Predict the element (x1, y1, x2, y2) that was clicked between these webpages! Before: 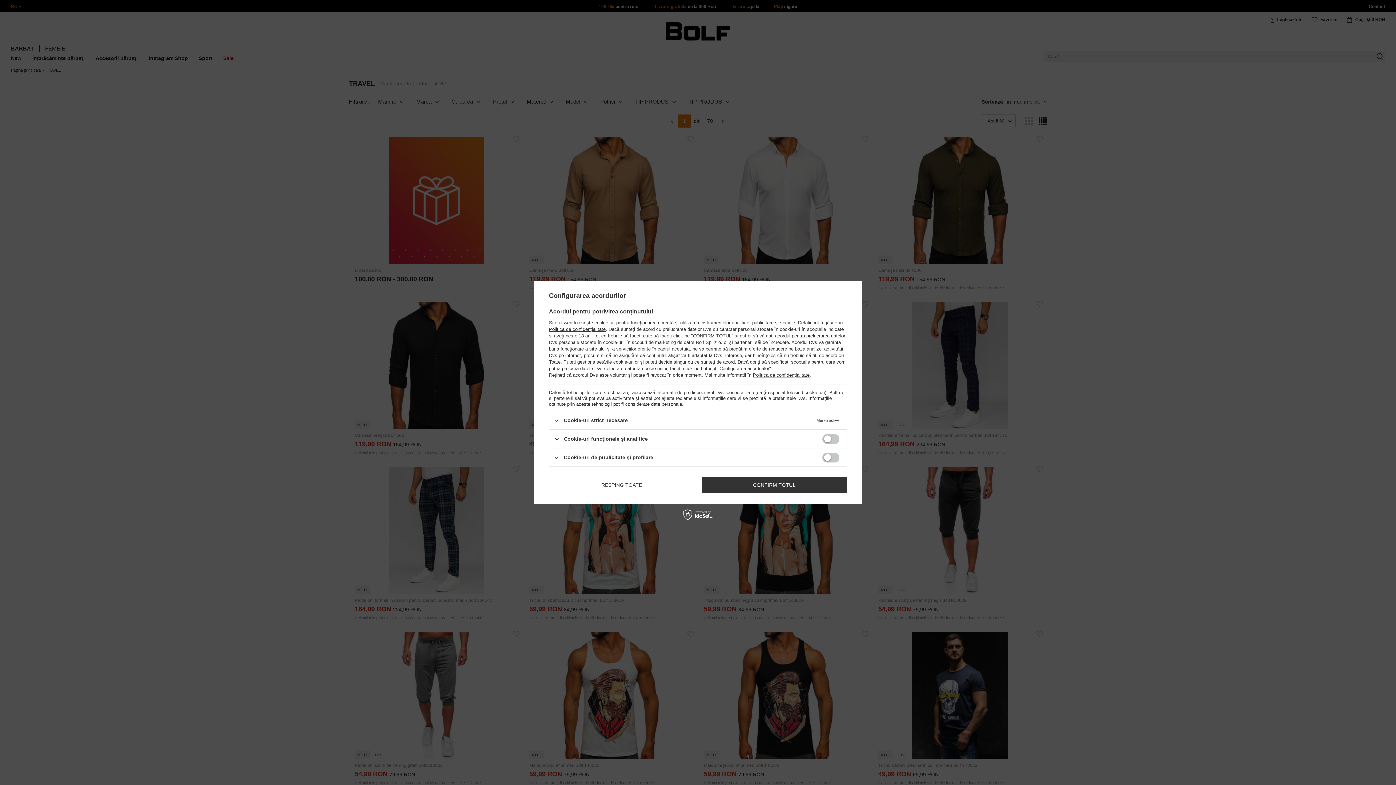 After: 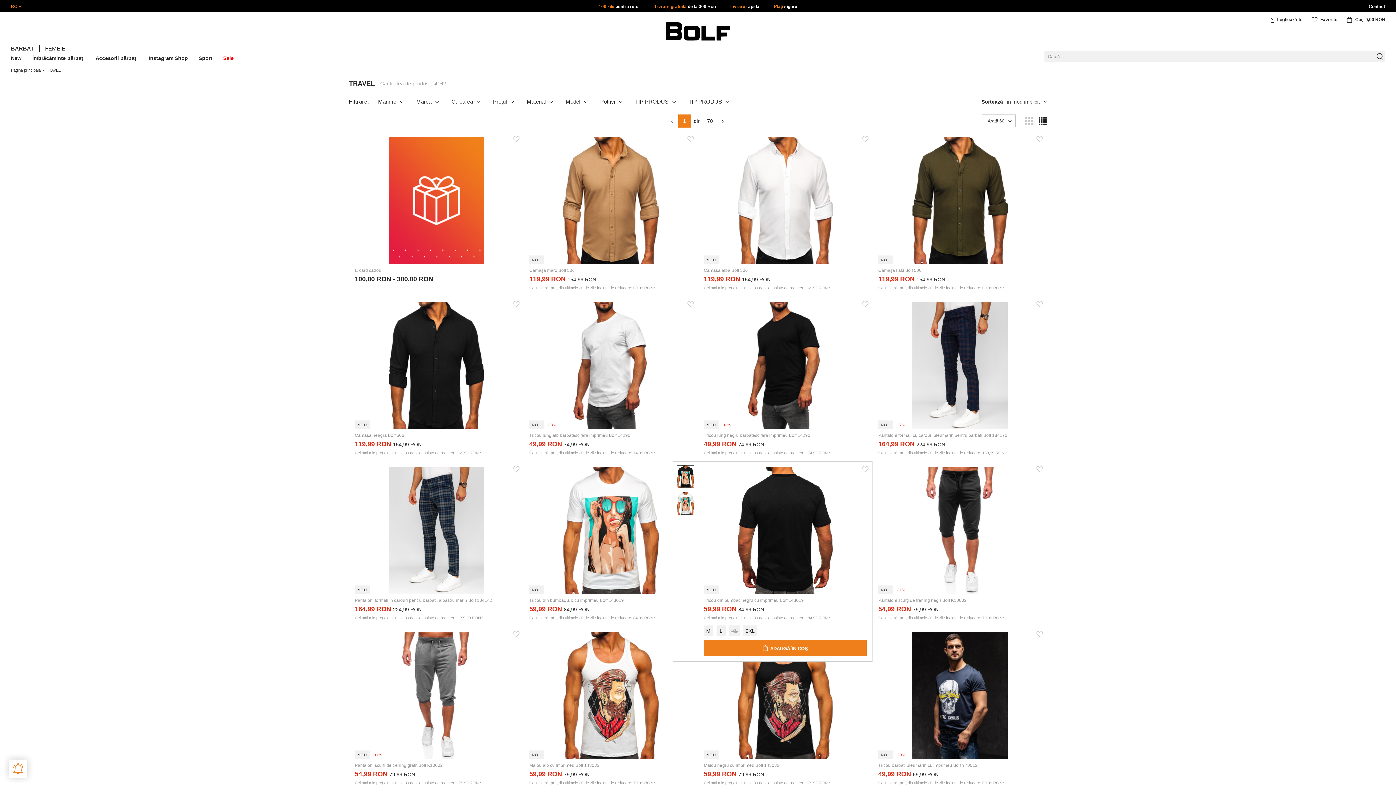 Action: label: CONFIRM TOTUL bbox: (701, 476, 847, 493)